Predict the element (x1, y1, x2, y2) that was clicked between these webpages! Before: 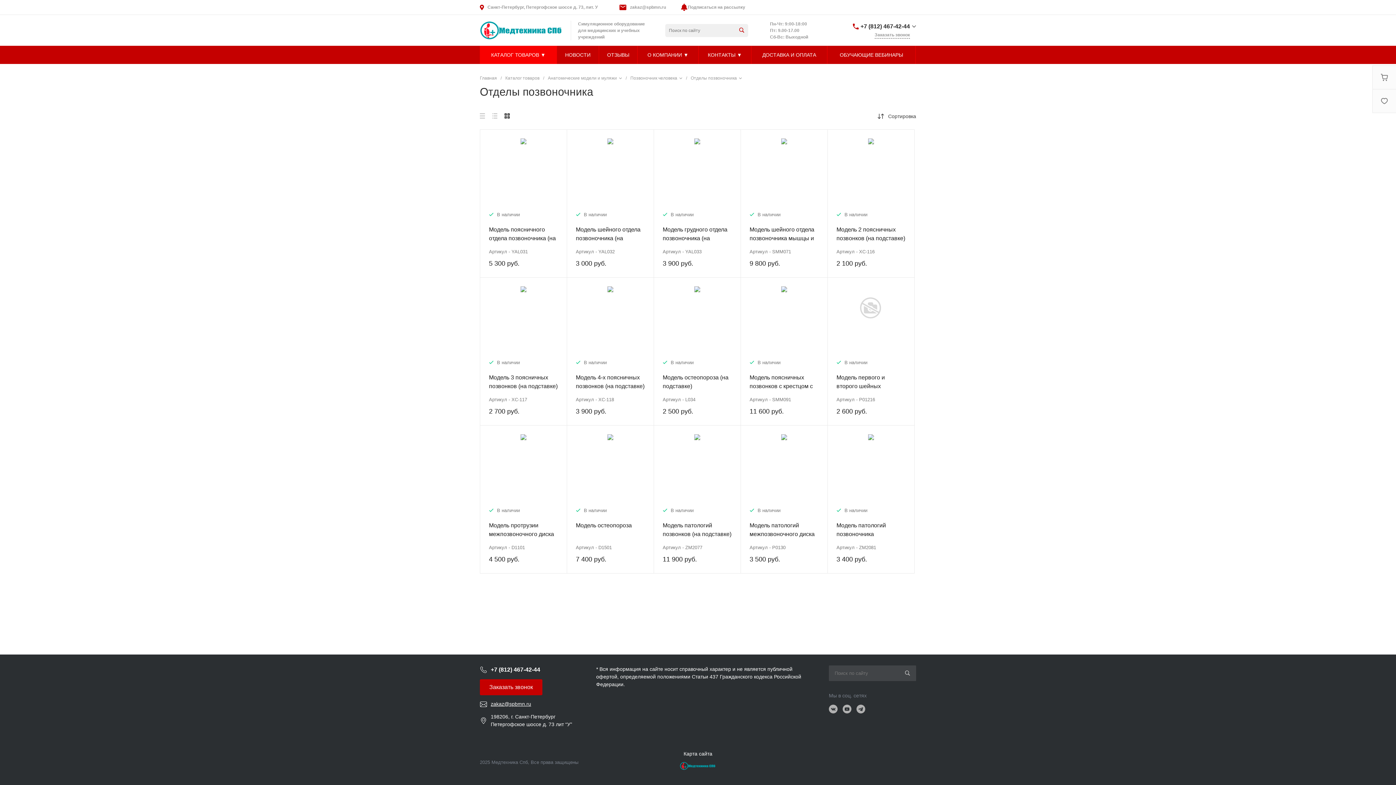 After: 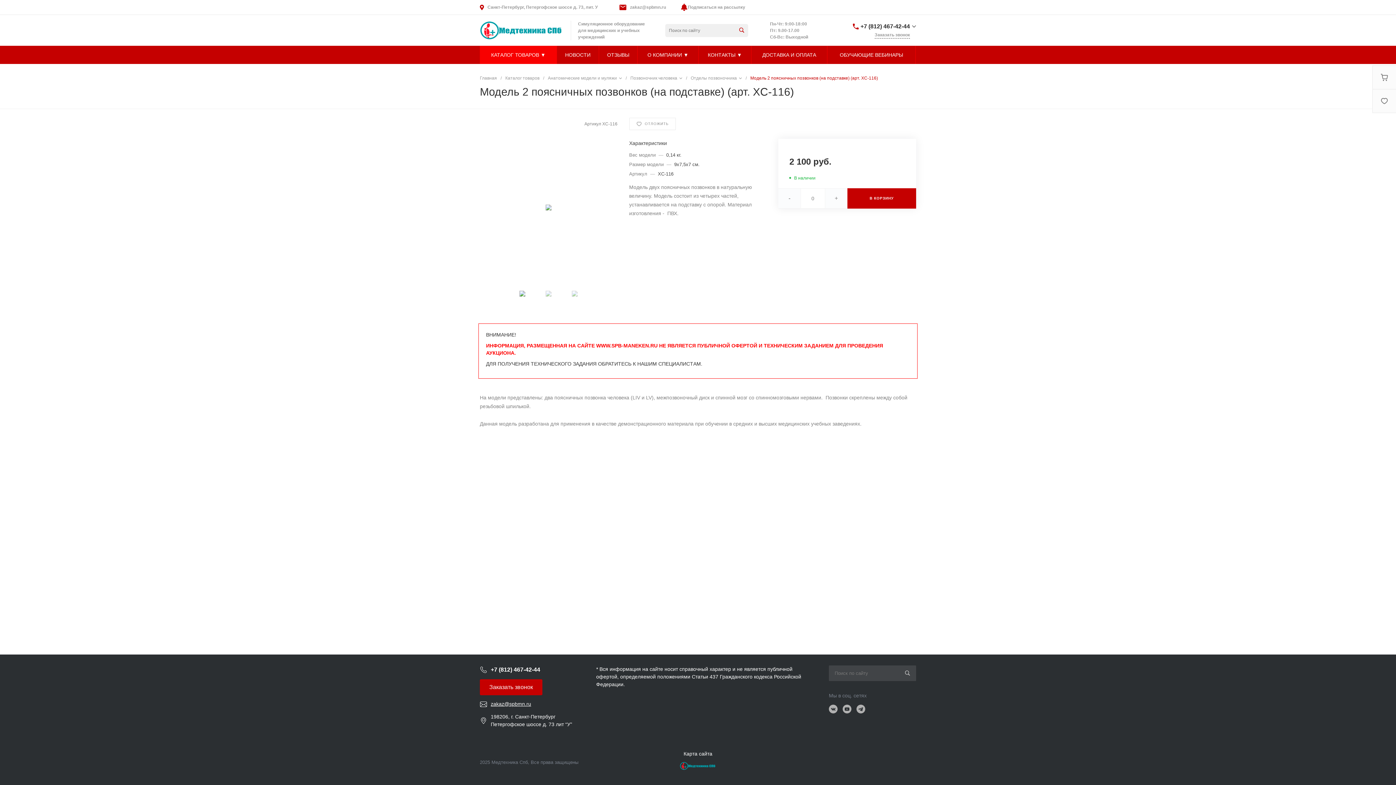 Action: bbox: (836, 225, 905, 242) label: Модель 2 поясничных позвонков (на подставке)